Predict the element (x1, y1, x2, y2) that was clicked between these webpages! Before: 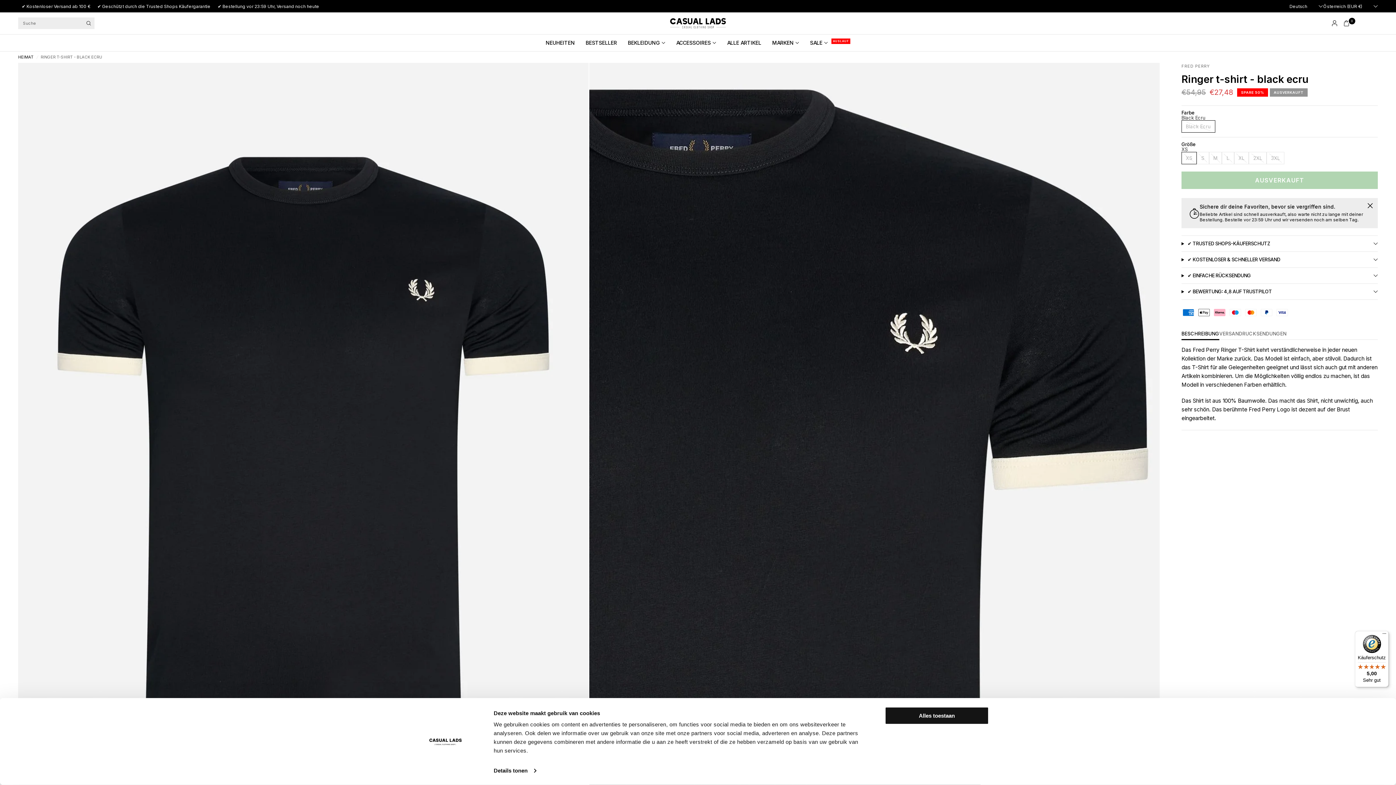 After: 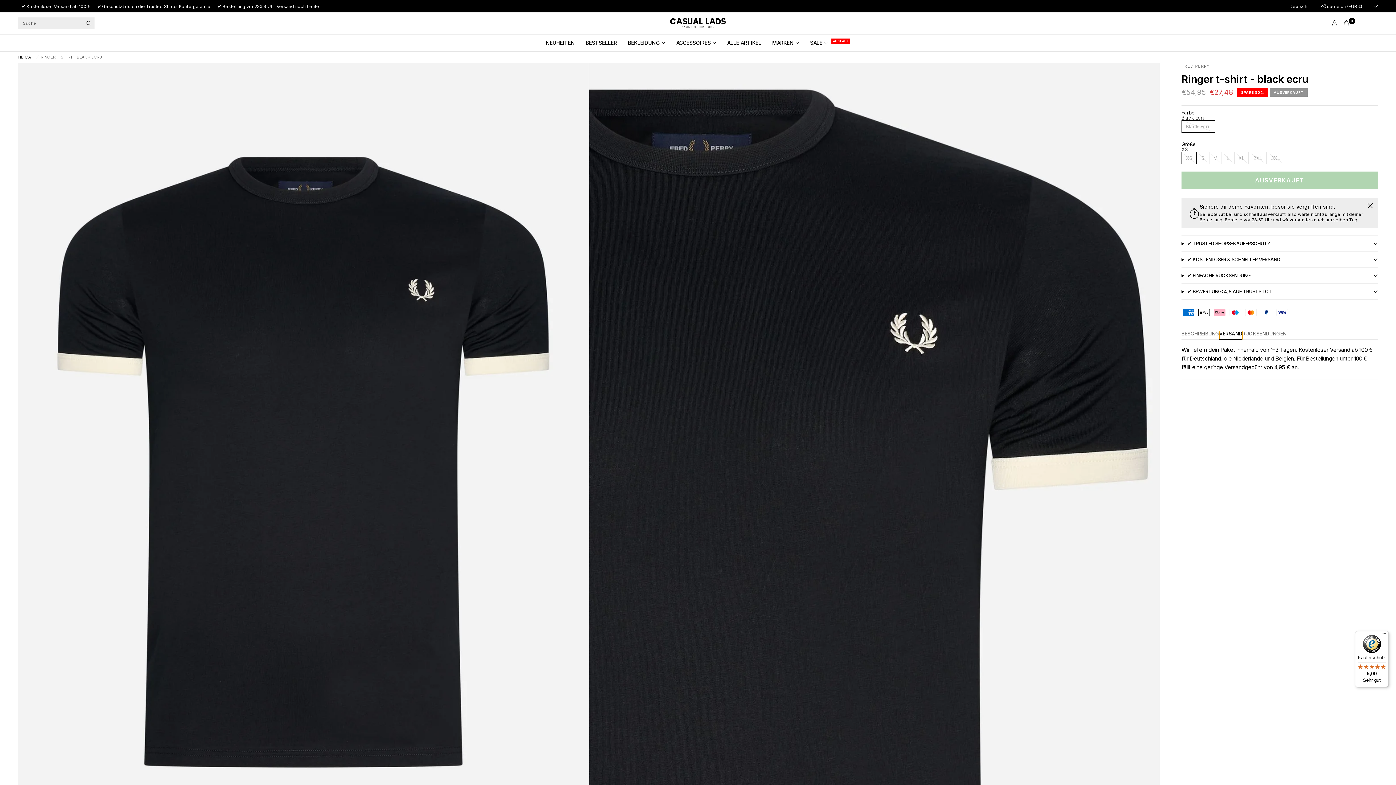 Action: bbox: (1219, 331, 1242, 340) label: VERSAND